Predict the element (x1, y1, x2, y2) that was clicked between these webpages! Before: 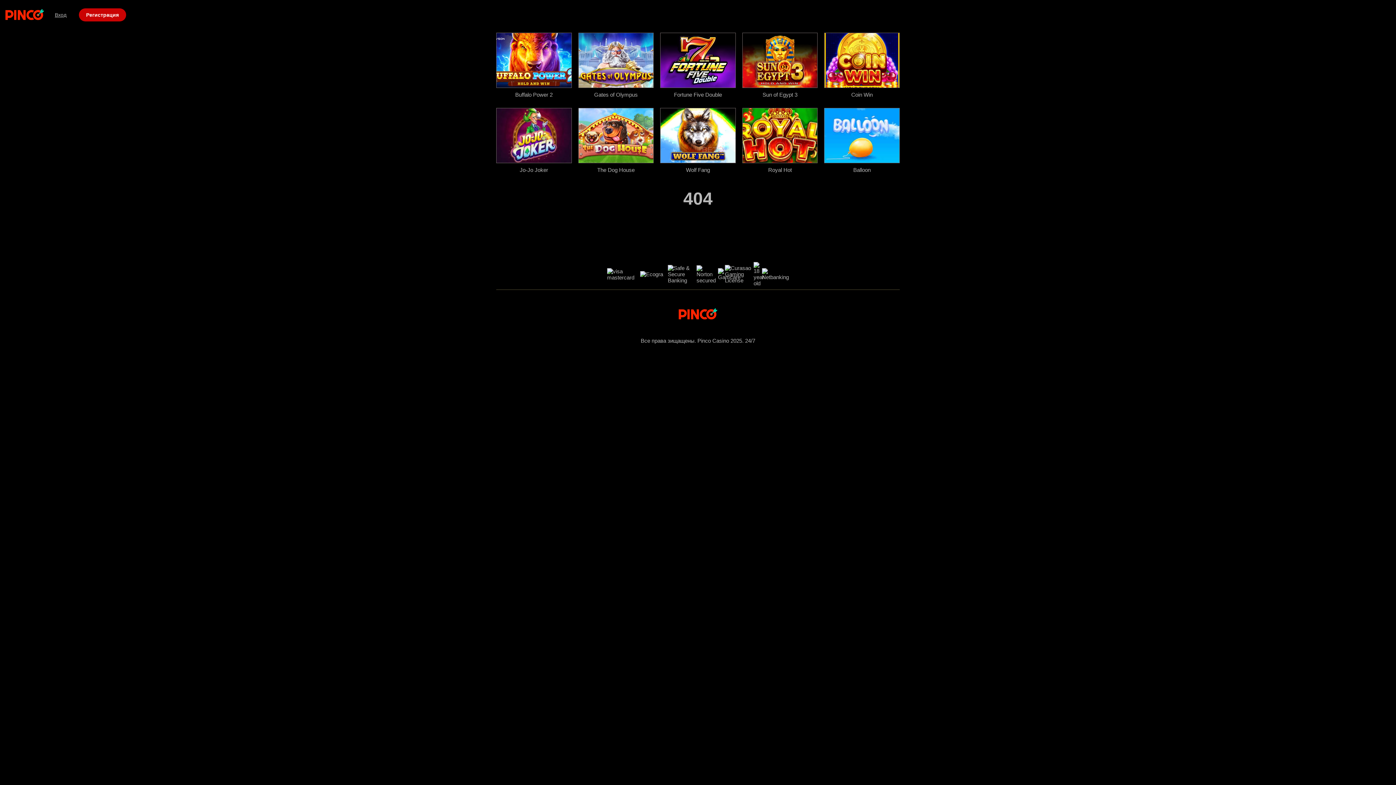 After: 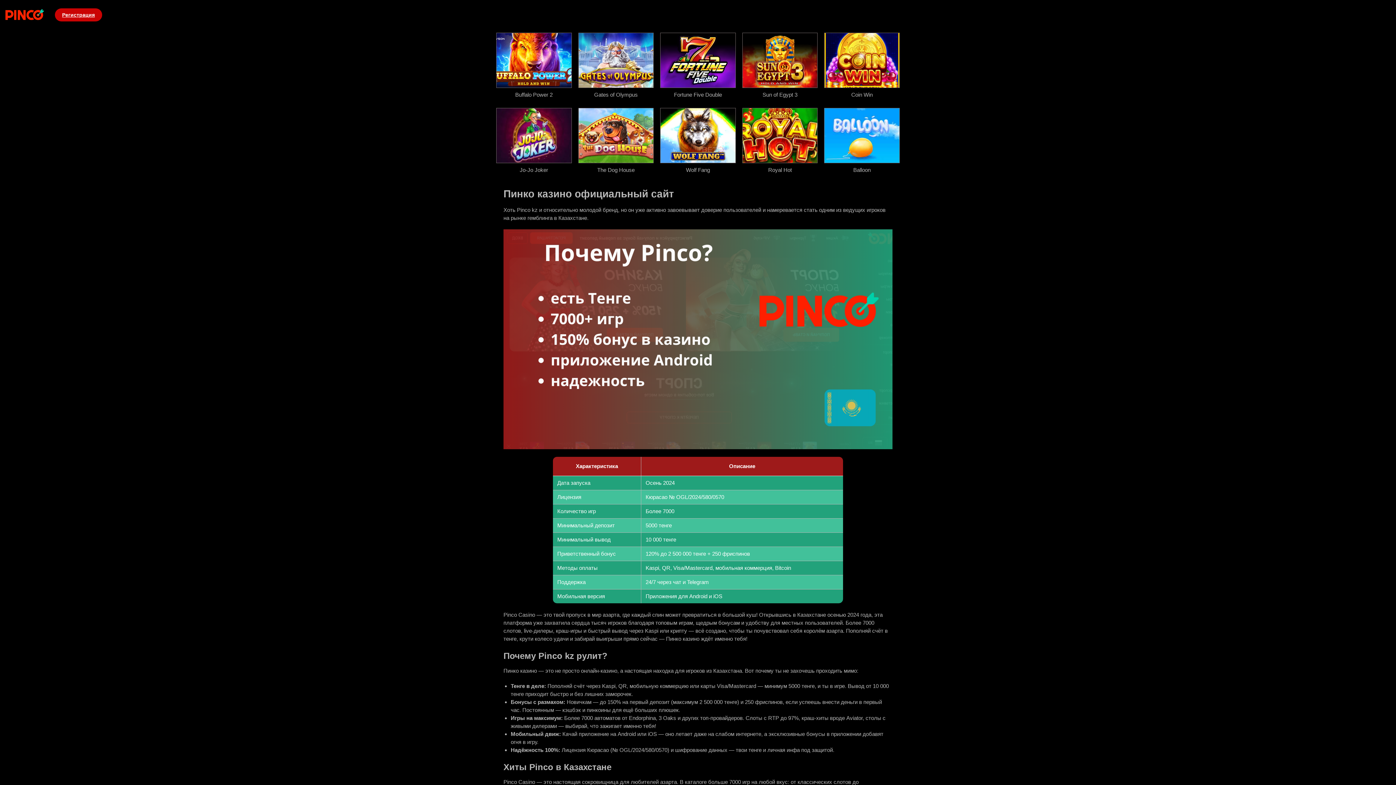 Action: bbox: (678, 301, 717, 326)